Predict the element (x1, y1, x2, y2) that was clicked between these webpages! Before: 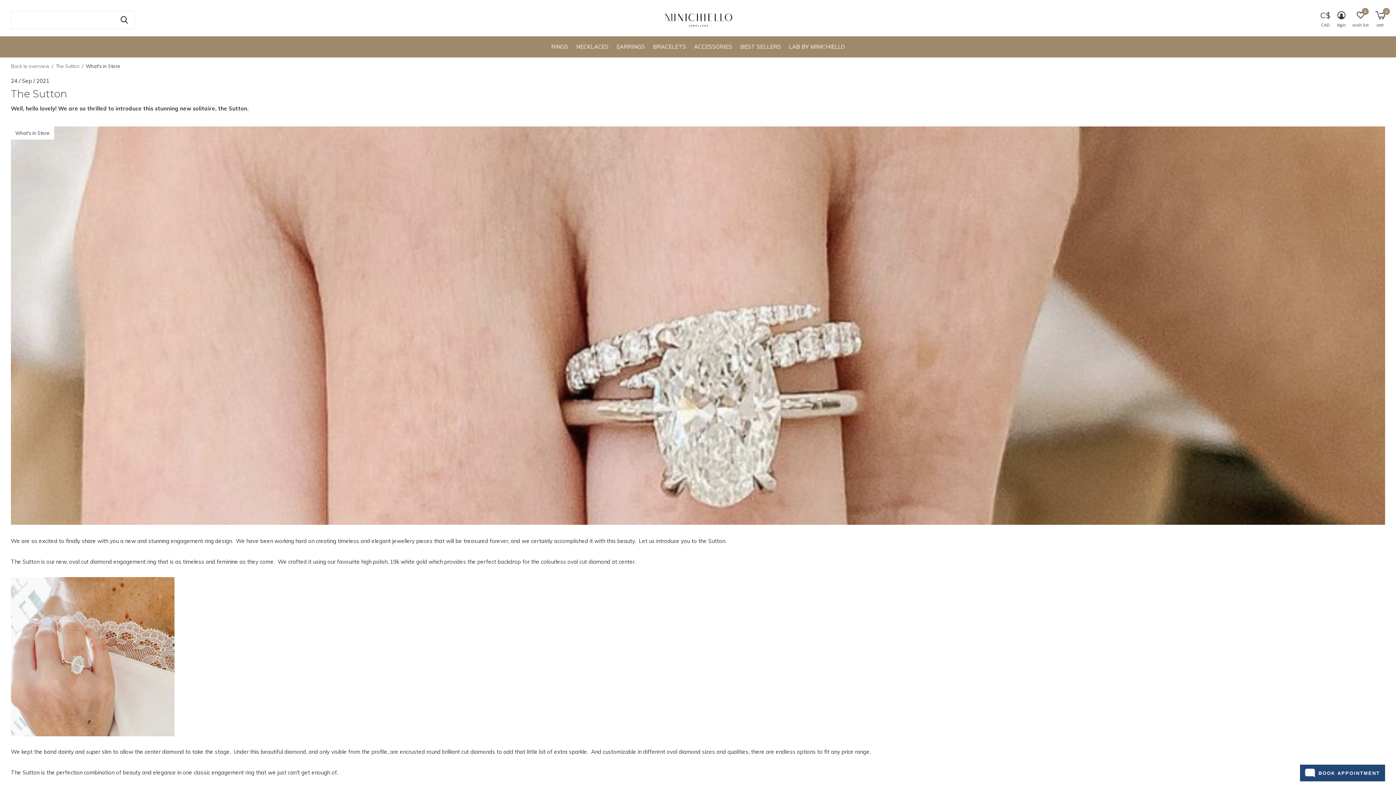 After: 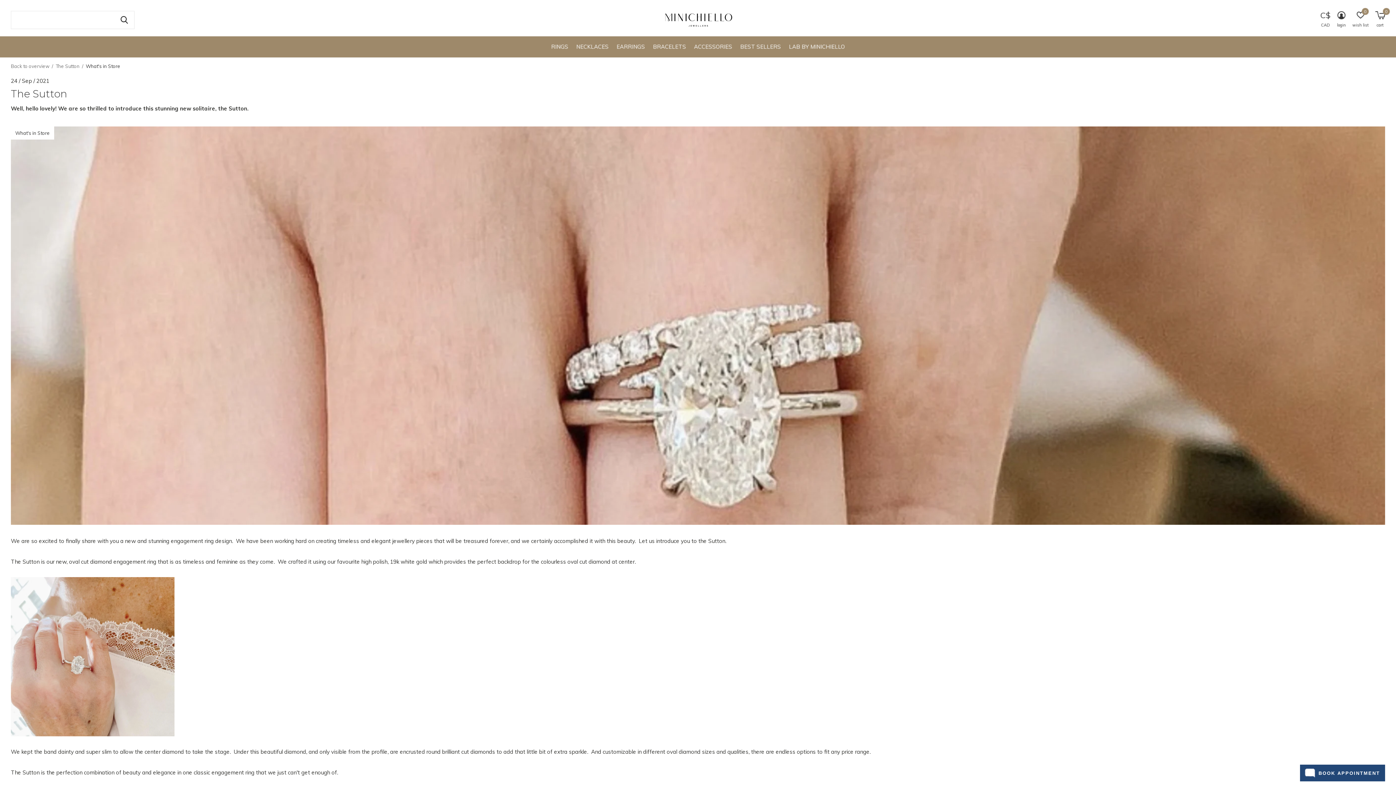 Action: bbox: (55, 63, 79, 69) label: The Sutton